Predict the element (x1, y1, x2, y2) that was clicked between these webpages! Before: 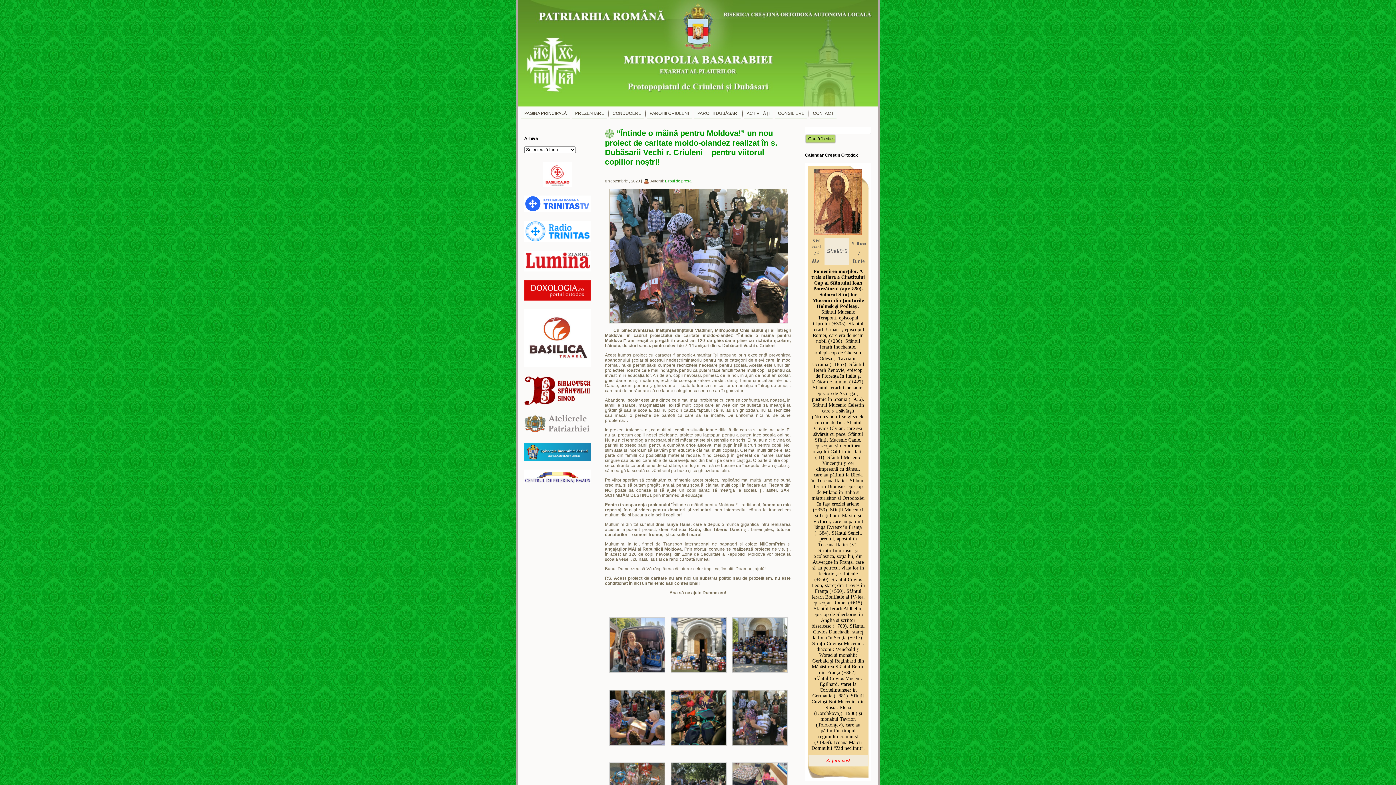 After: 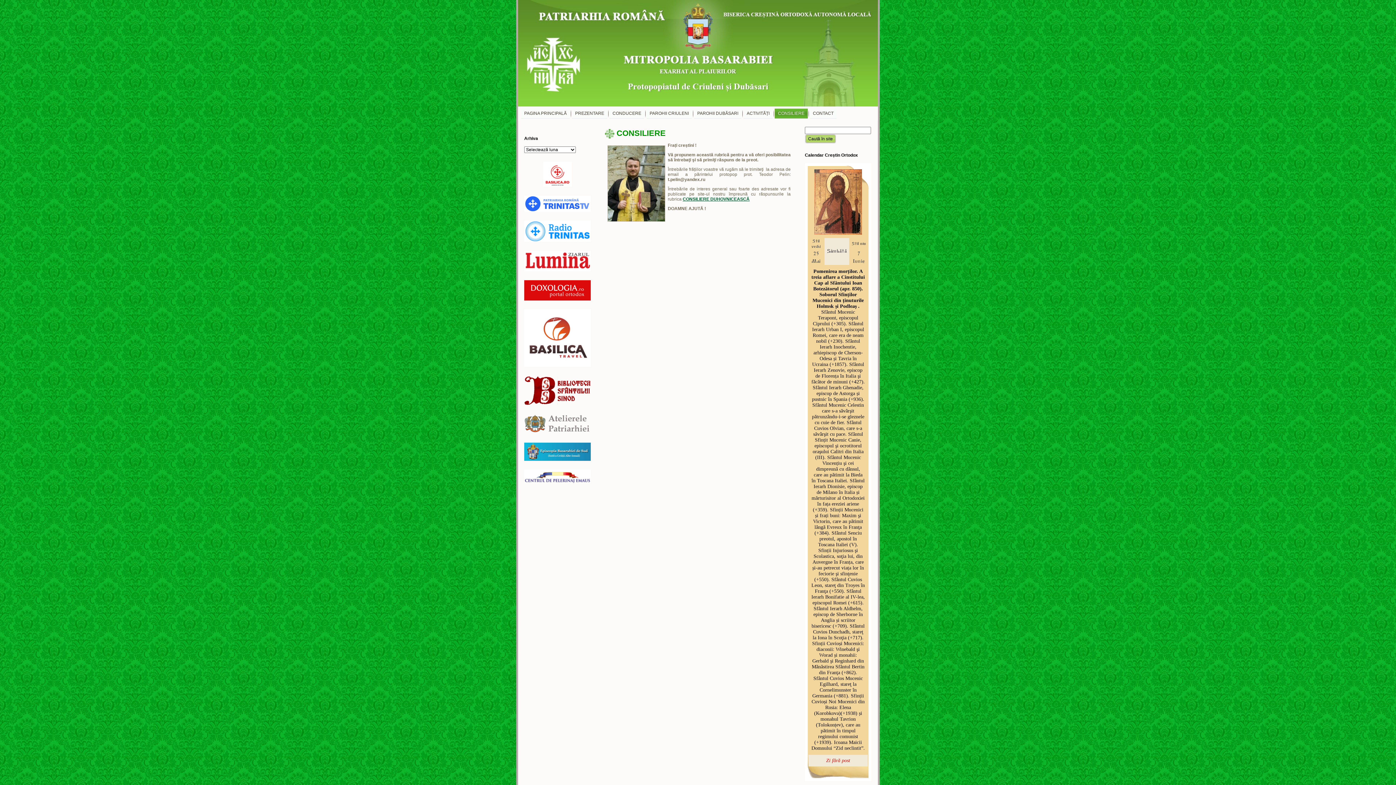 Action: bbox: (774, 108, 808, 118) label: CONSILIERE